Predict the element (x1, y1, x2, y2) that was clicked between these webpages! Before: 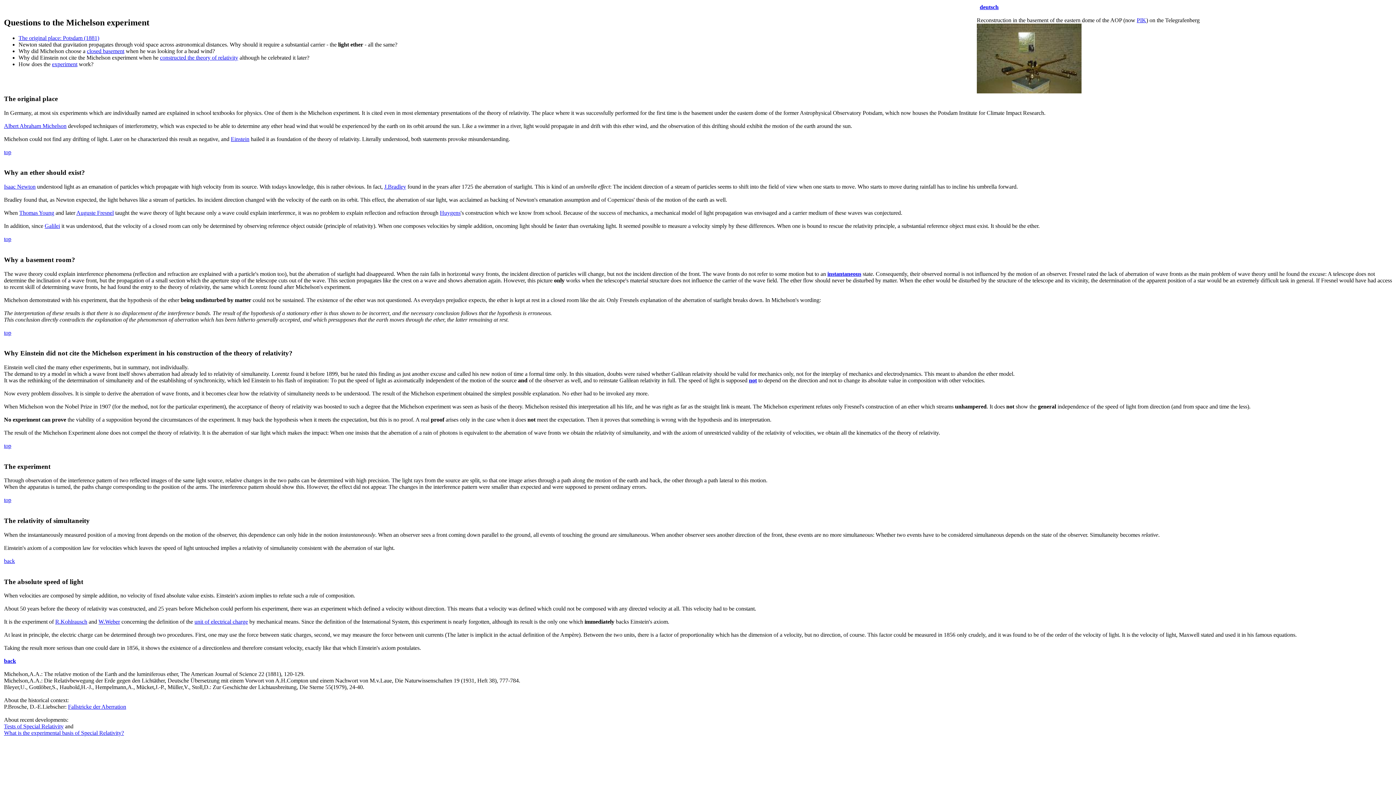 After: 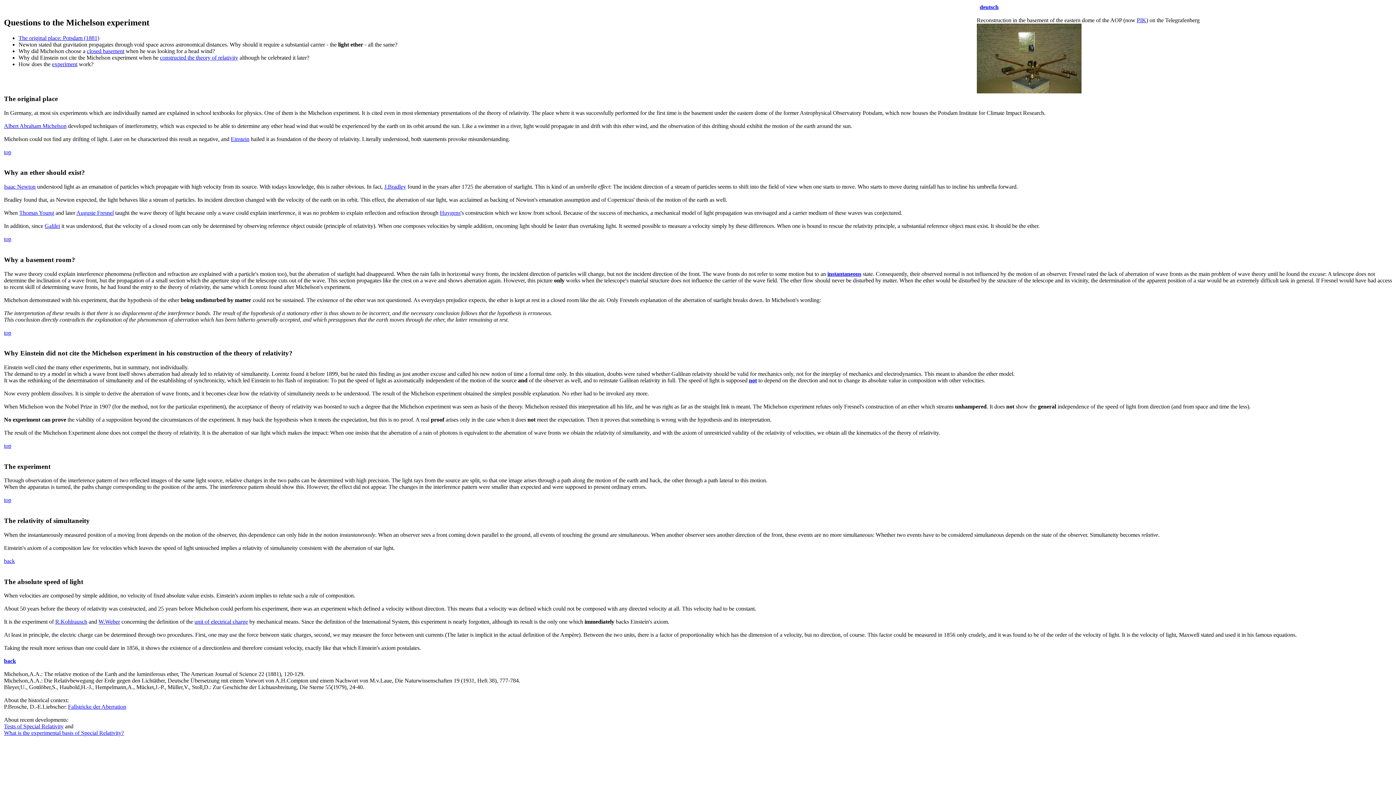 Action: label: back bbox: (4, 558, 14, 564)